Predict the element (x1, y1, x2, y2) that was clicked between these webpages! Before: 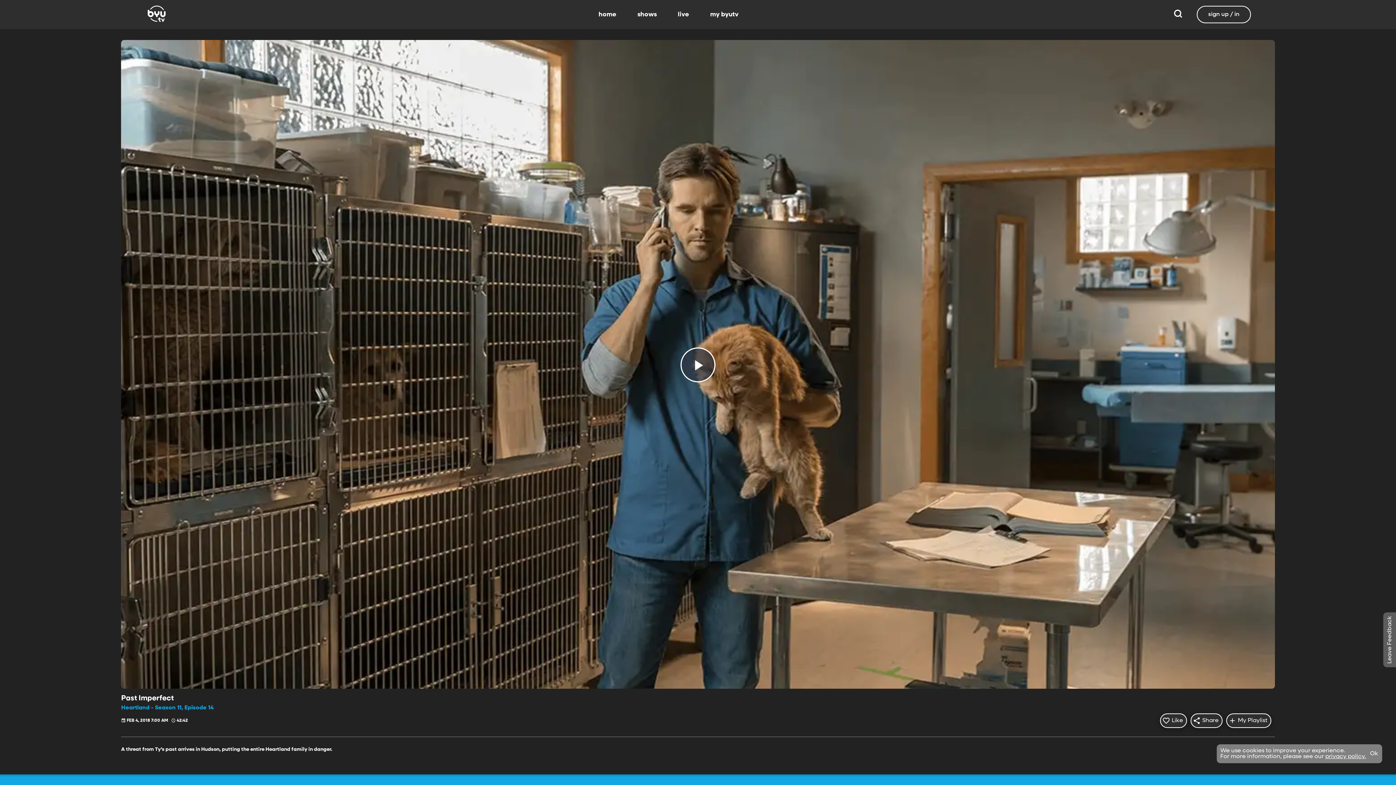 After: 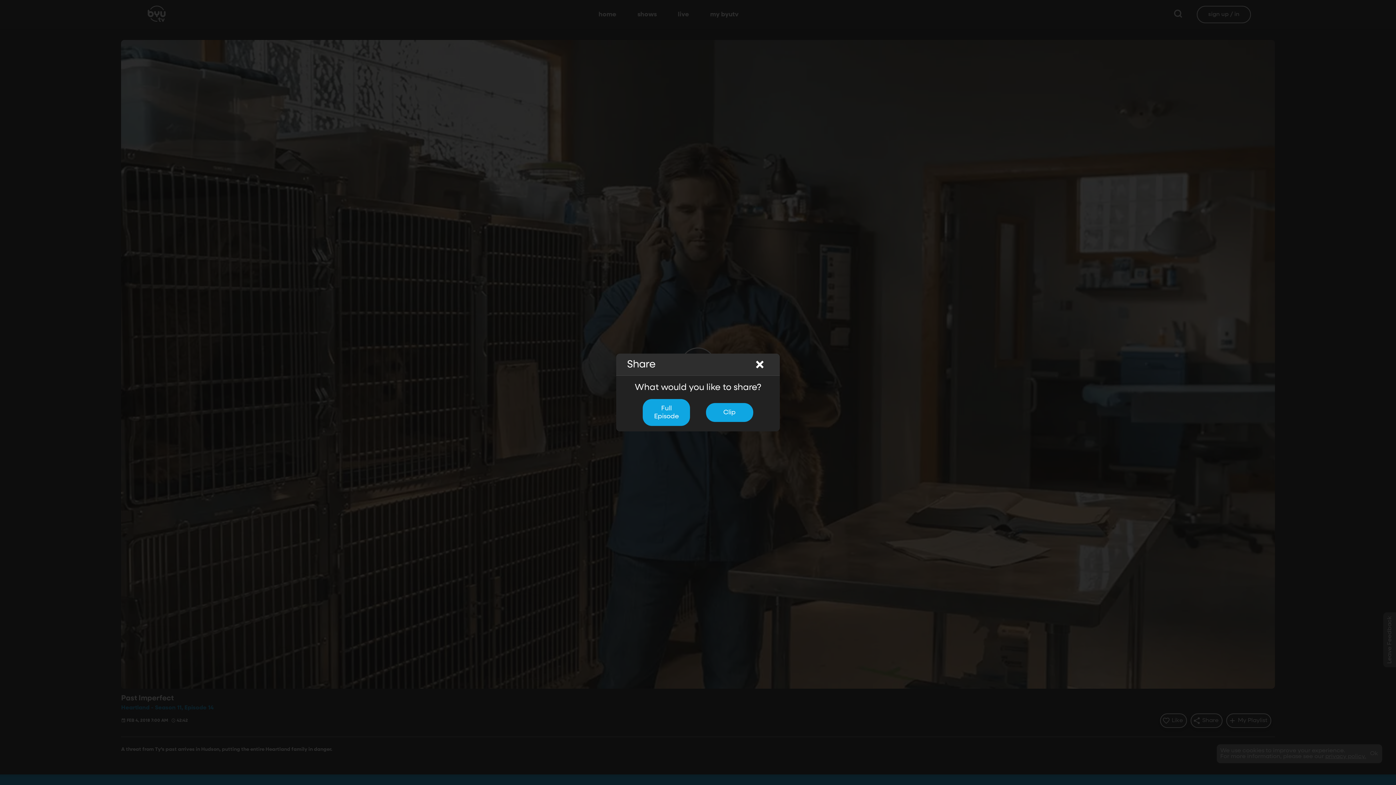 Action: label: Share
Share bbox: (1190, 713, 1222, 728)